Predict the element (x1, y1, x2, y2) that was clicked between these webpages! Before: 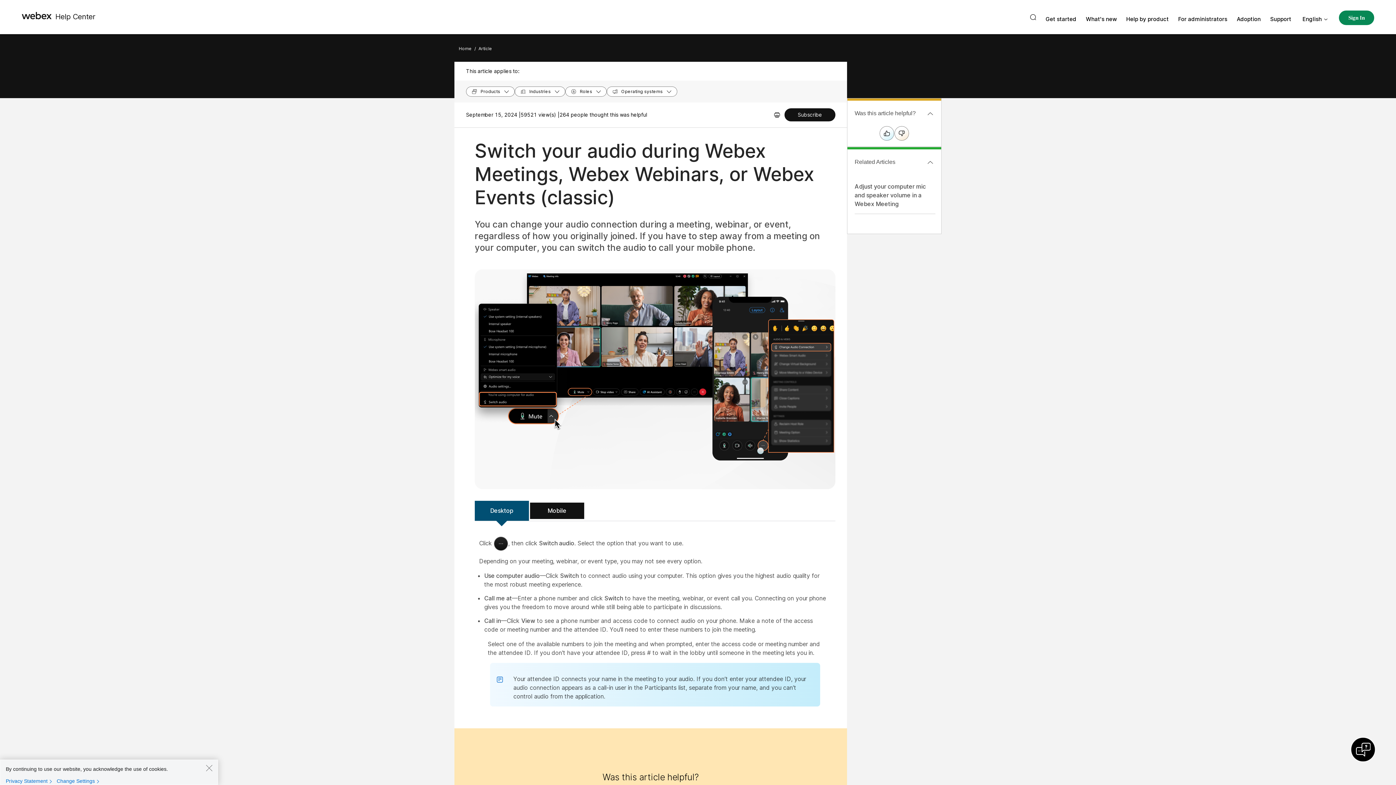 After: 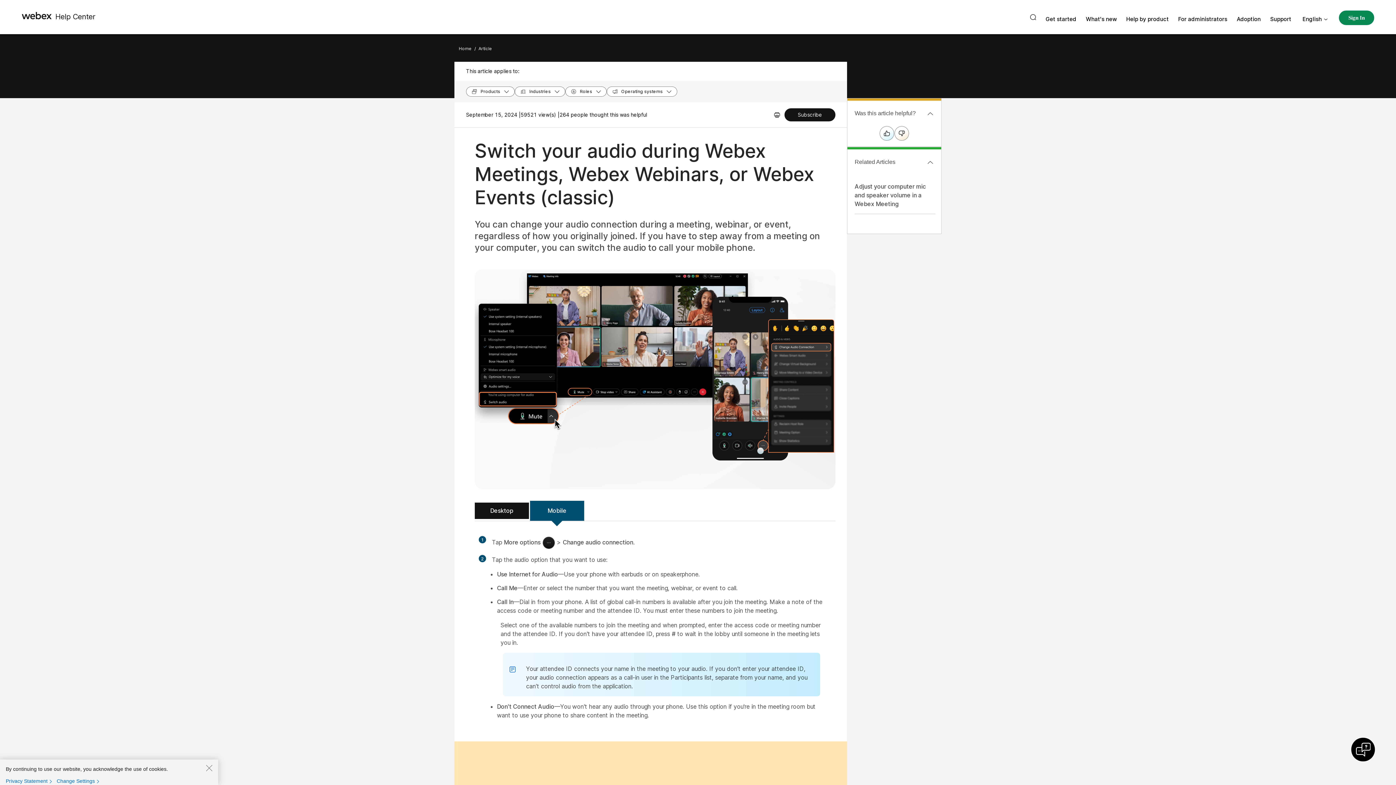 Action: bbox: (547, 507, 566, 514) label: Mobile